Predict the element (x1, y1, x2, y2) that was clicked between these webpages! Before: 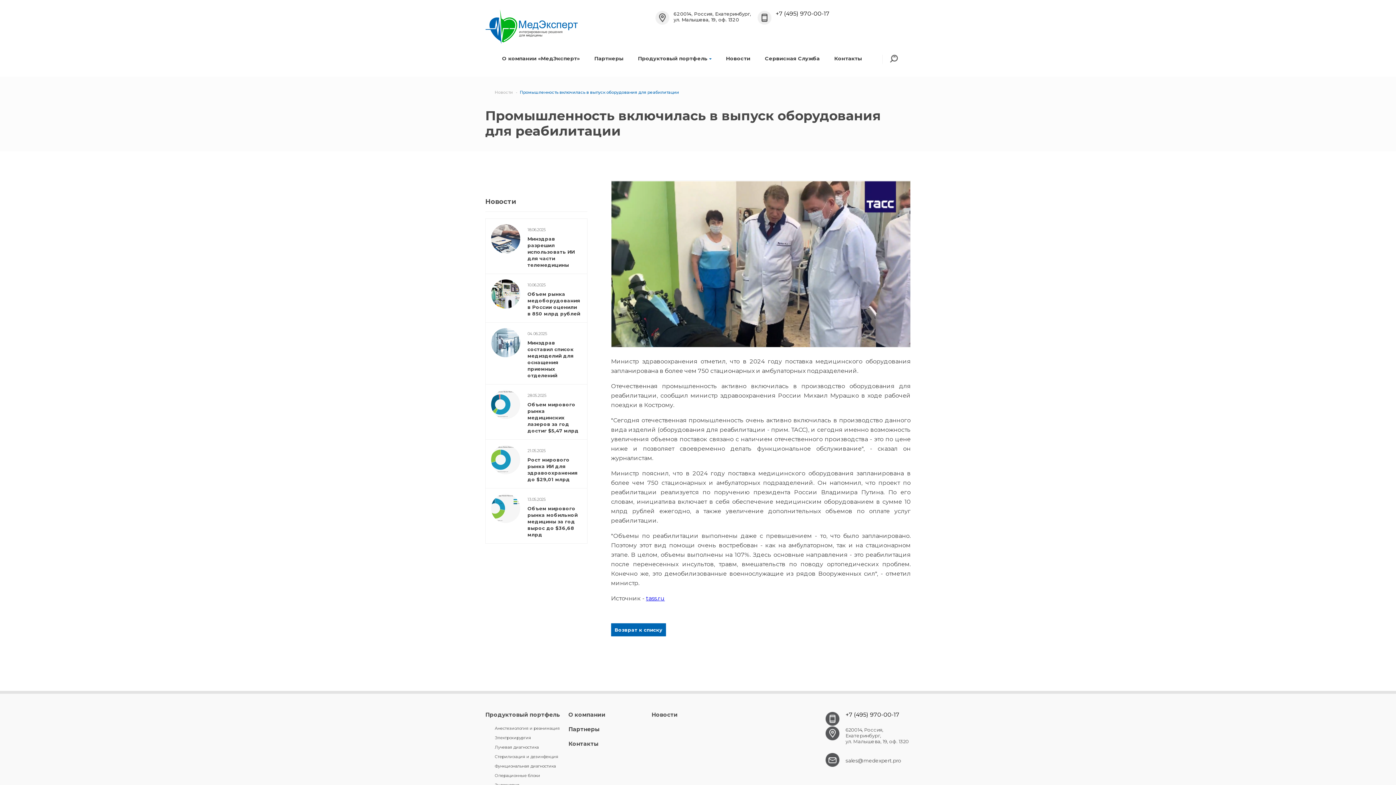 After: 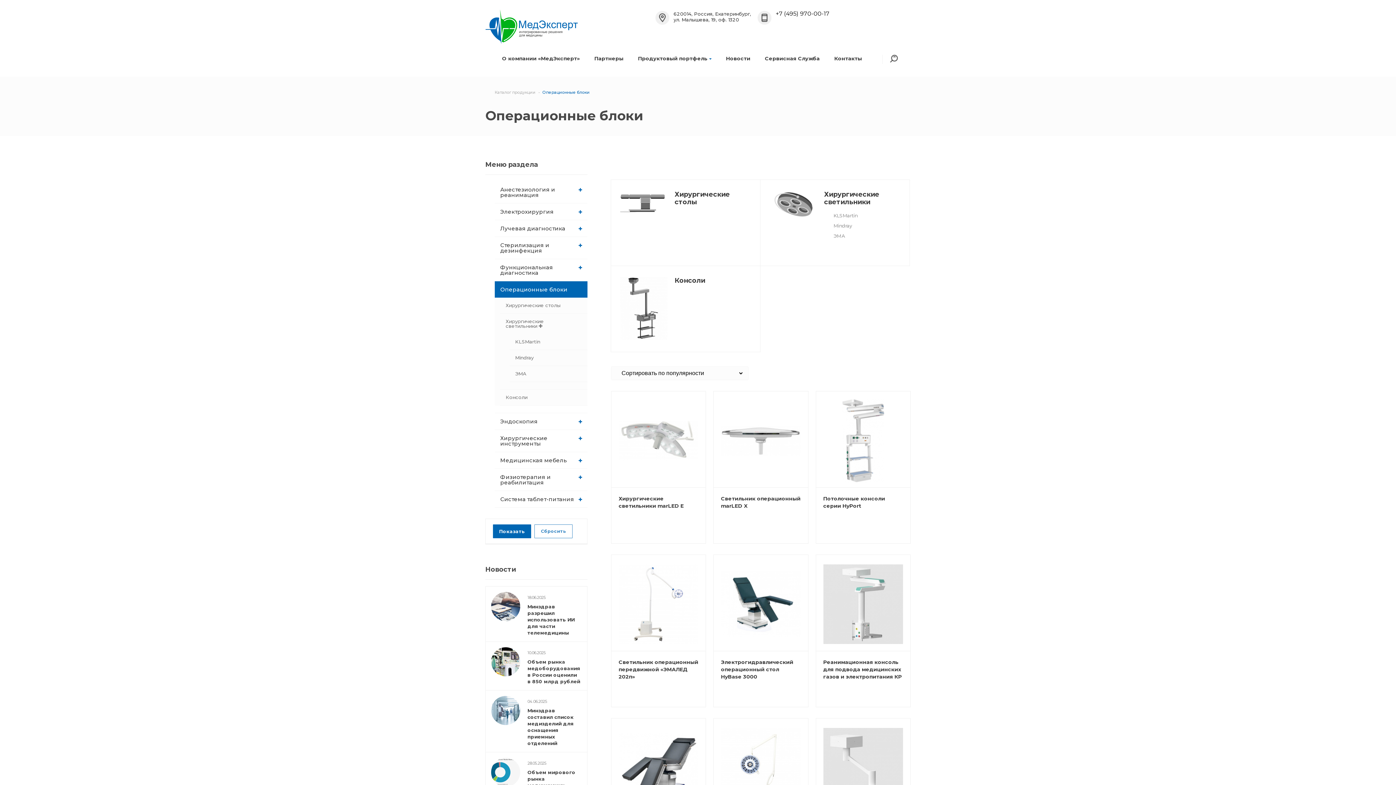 Action: label: Операционные блоки bbox: (494, 773, 540, 778)